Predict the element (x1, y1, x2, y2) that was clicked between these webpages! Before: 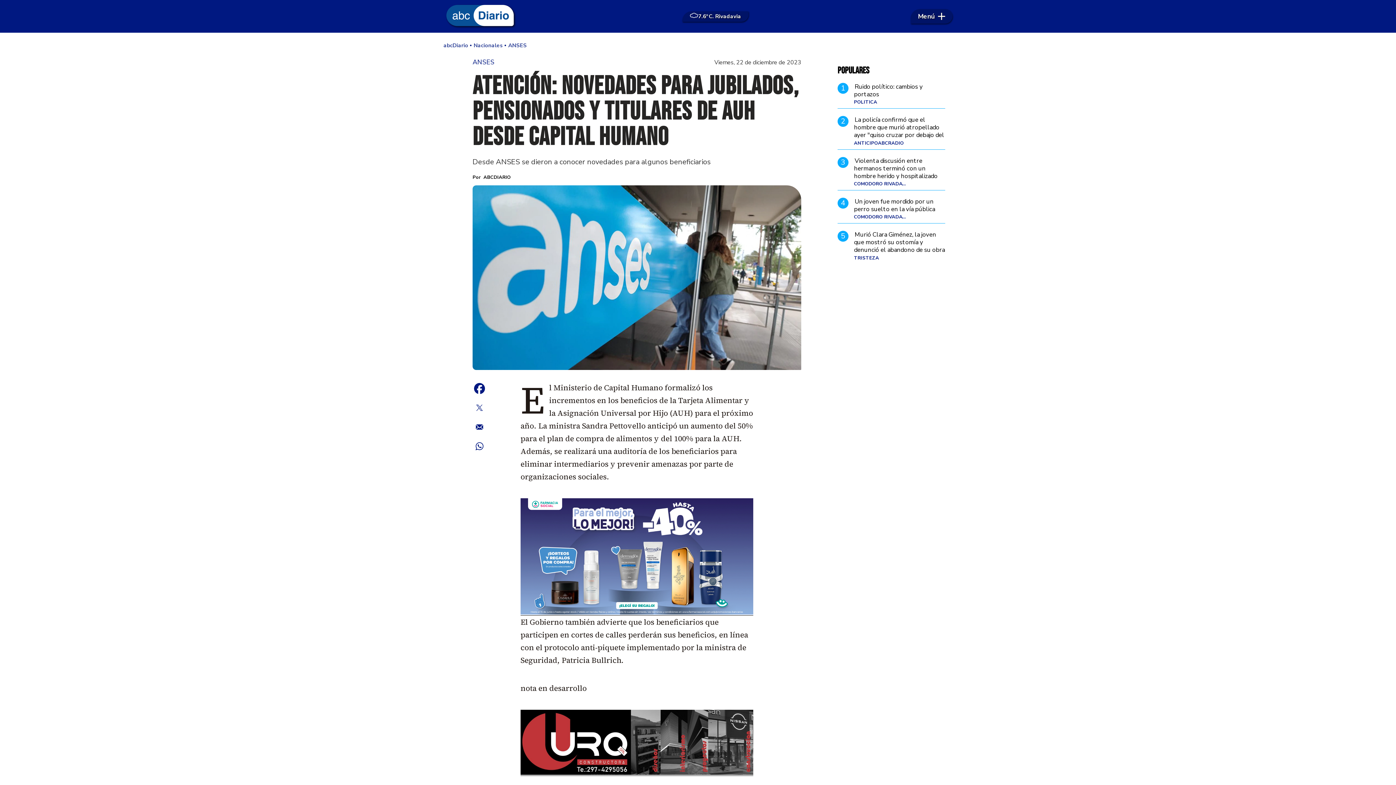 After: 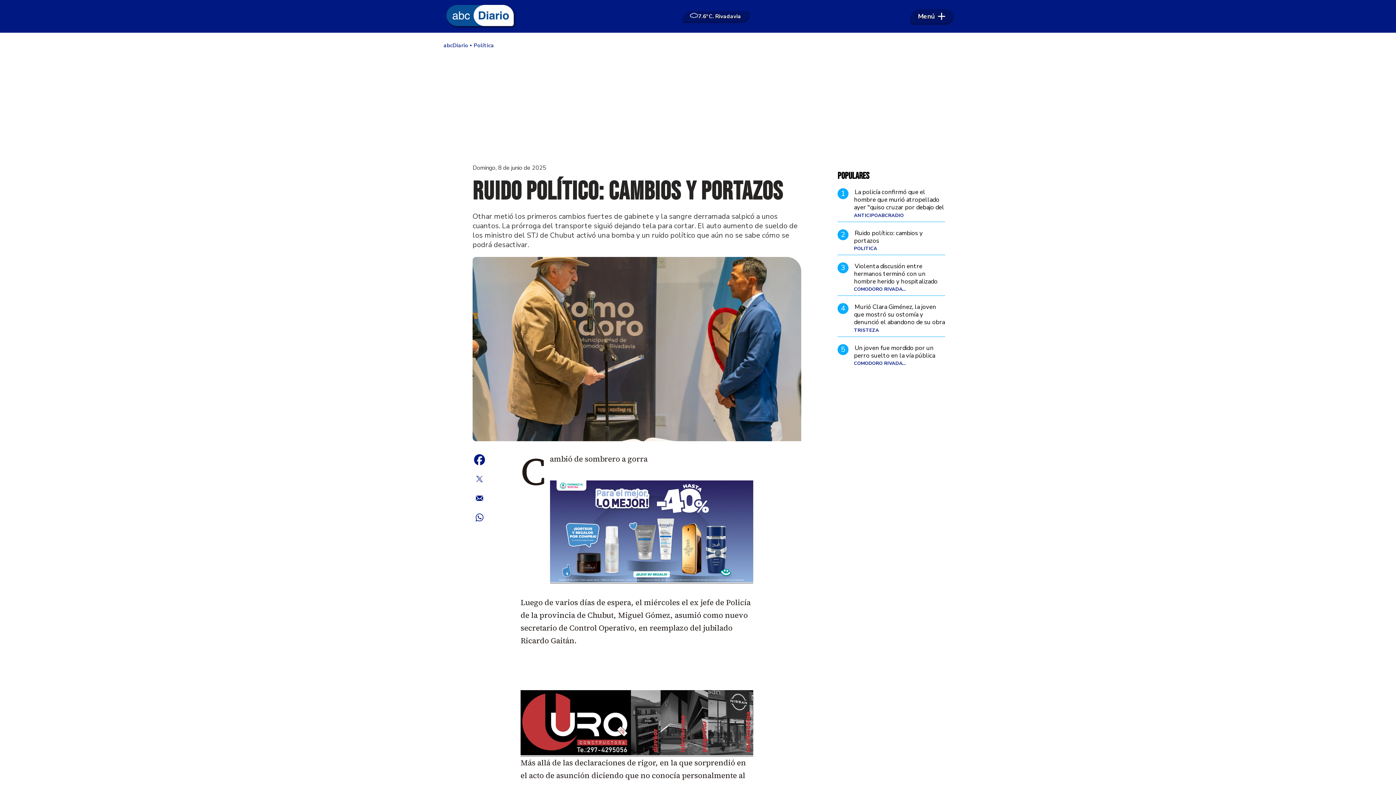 Action: bbox: (854, 81, 922, 99) label: Ruido político: cambios y portazos